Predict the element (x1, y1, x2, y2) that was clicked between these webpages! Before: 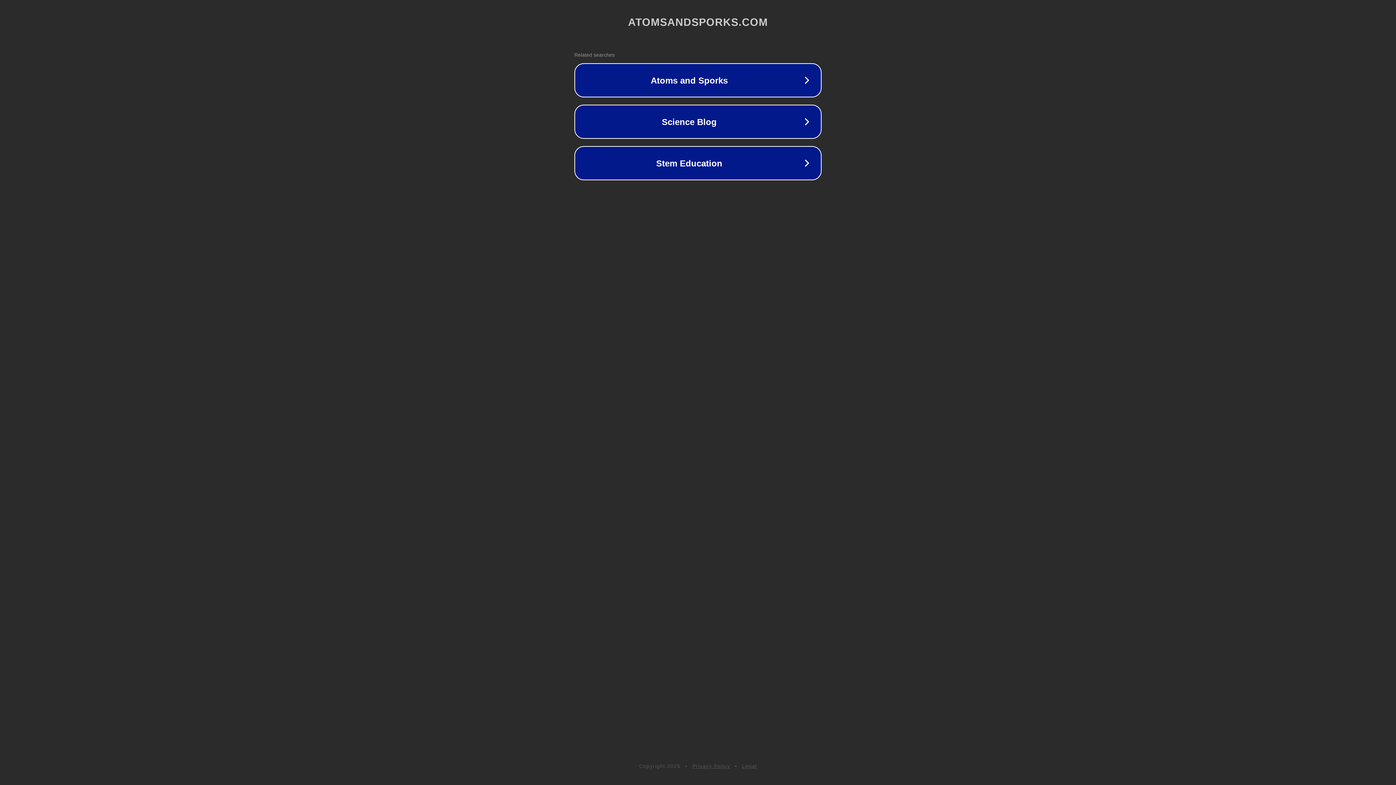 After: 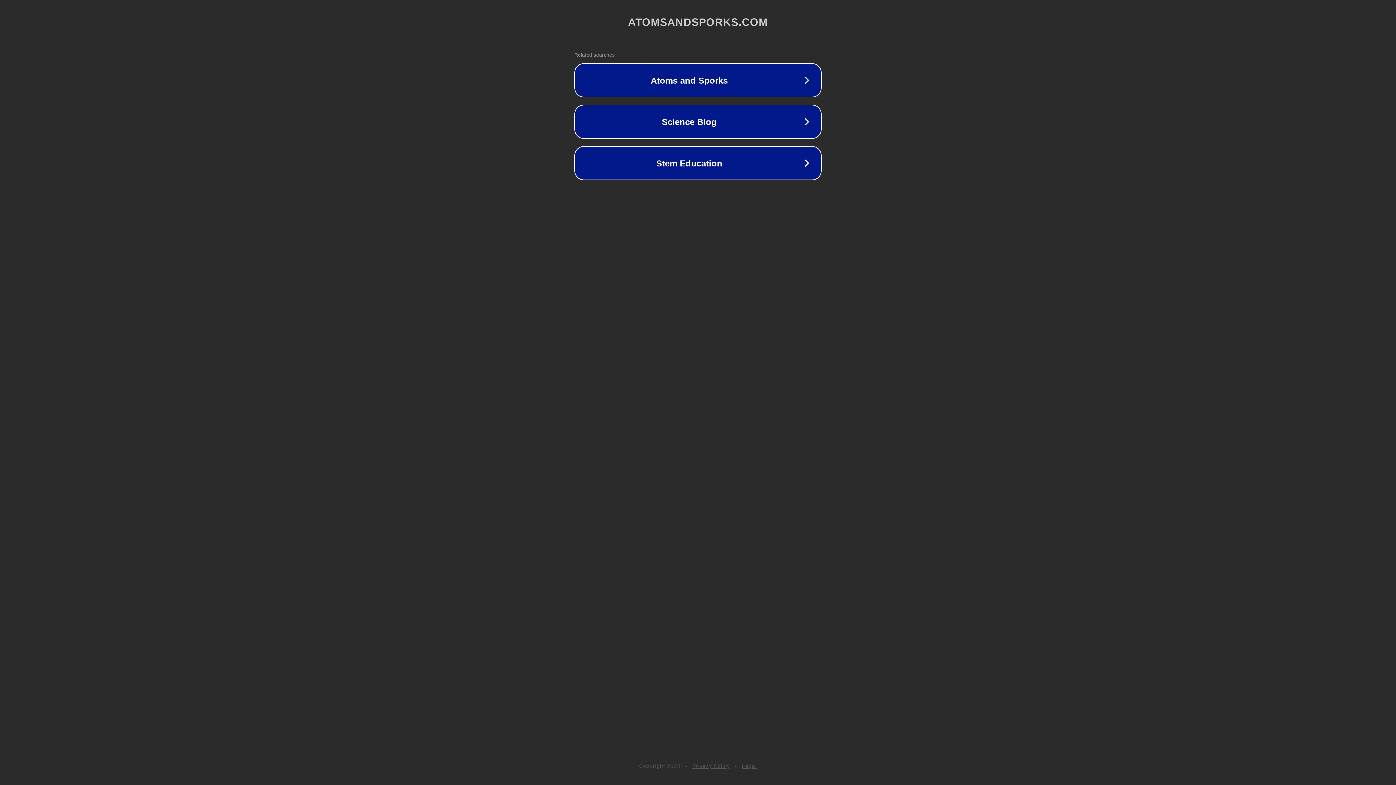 Action: label: Privacy Policy bbox: (692, 763, 730, 769)